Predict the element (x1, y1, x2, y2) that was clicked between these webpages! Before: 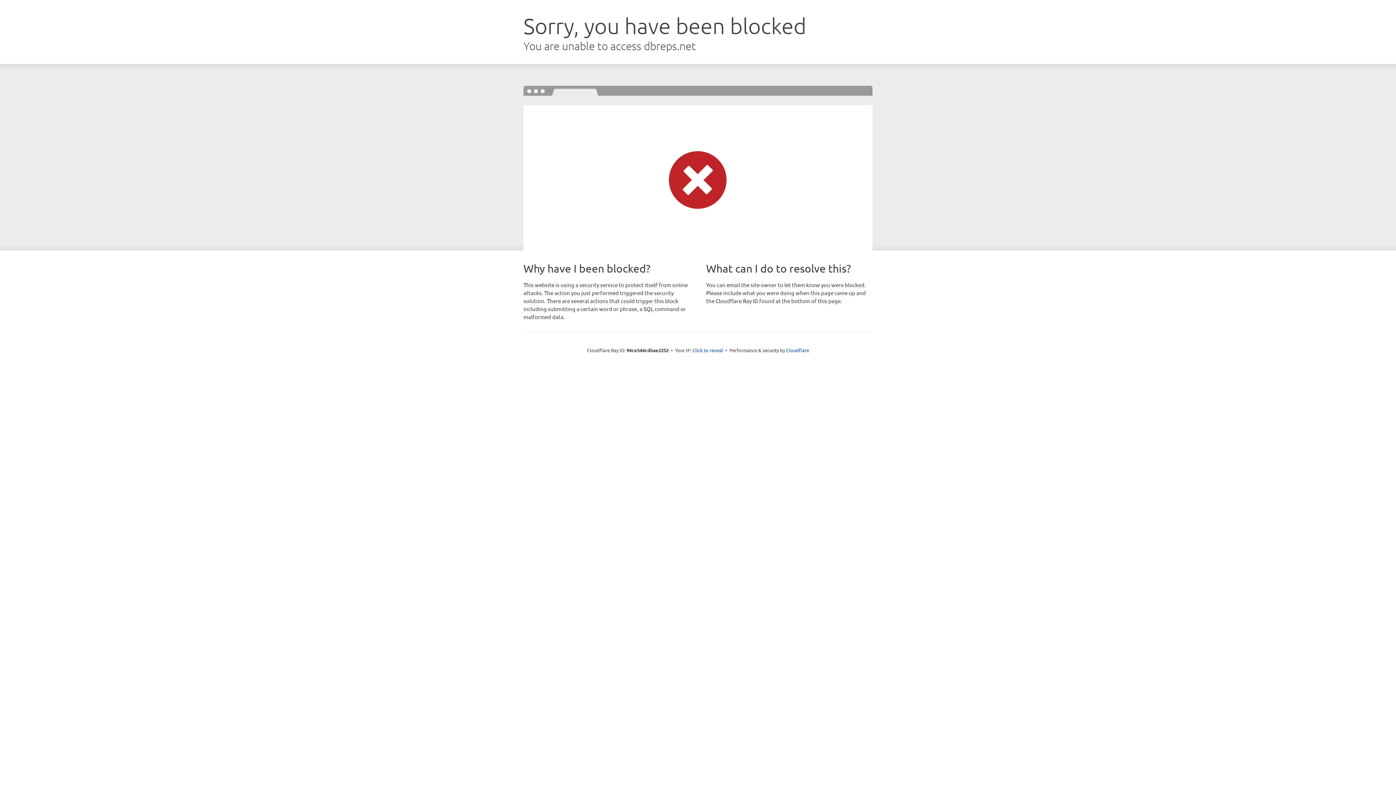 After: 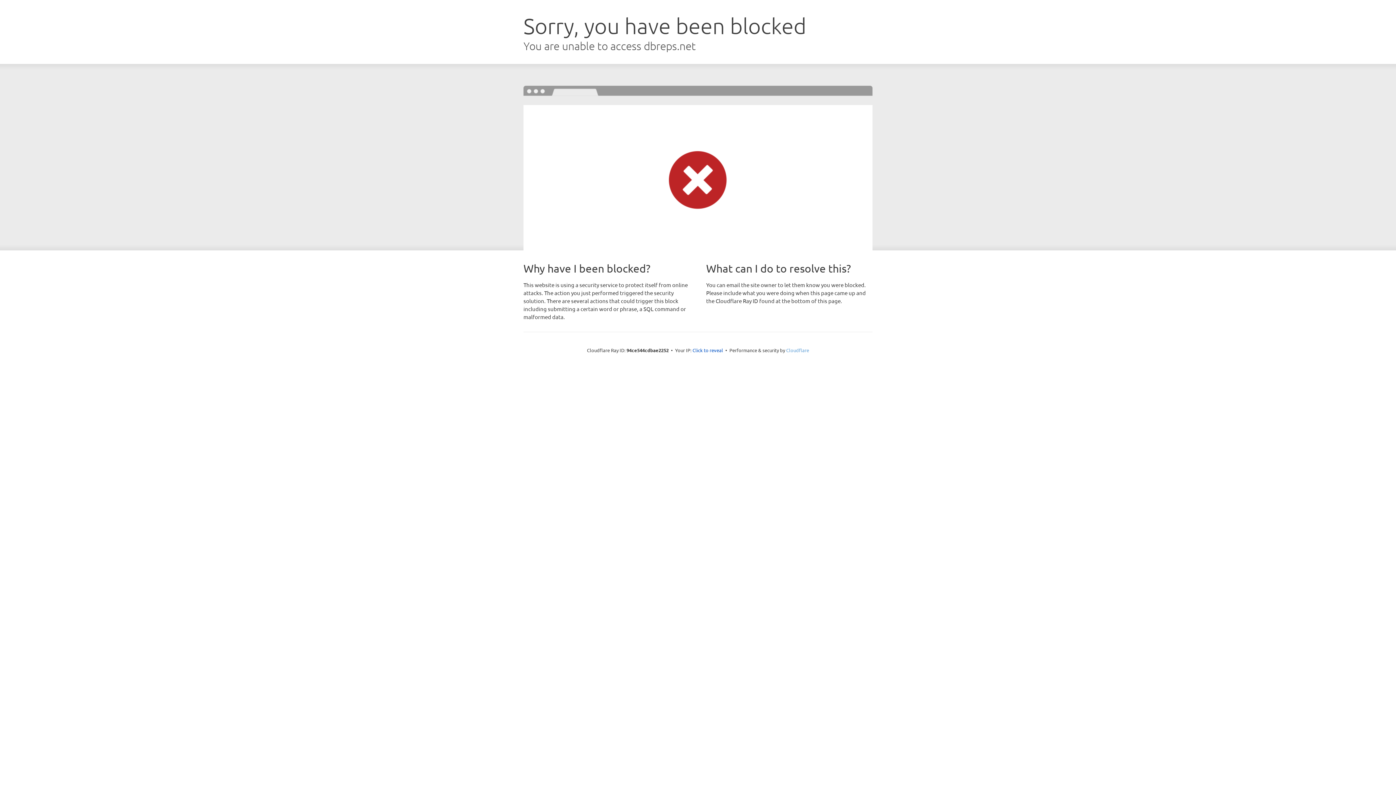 Action: label: Cloudflare bbox: (786, 347, 809, 353)